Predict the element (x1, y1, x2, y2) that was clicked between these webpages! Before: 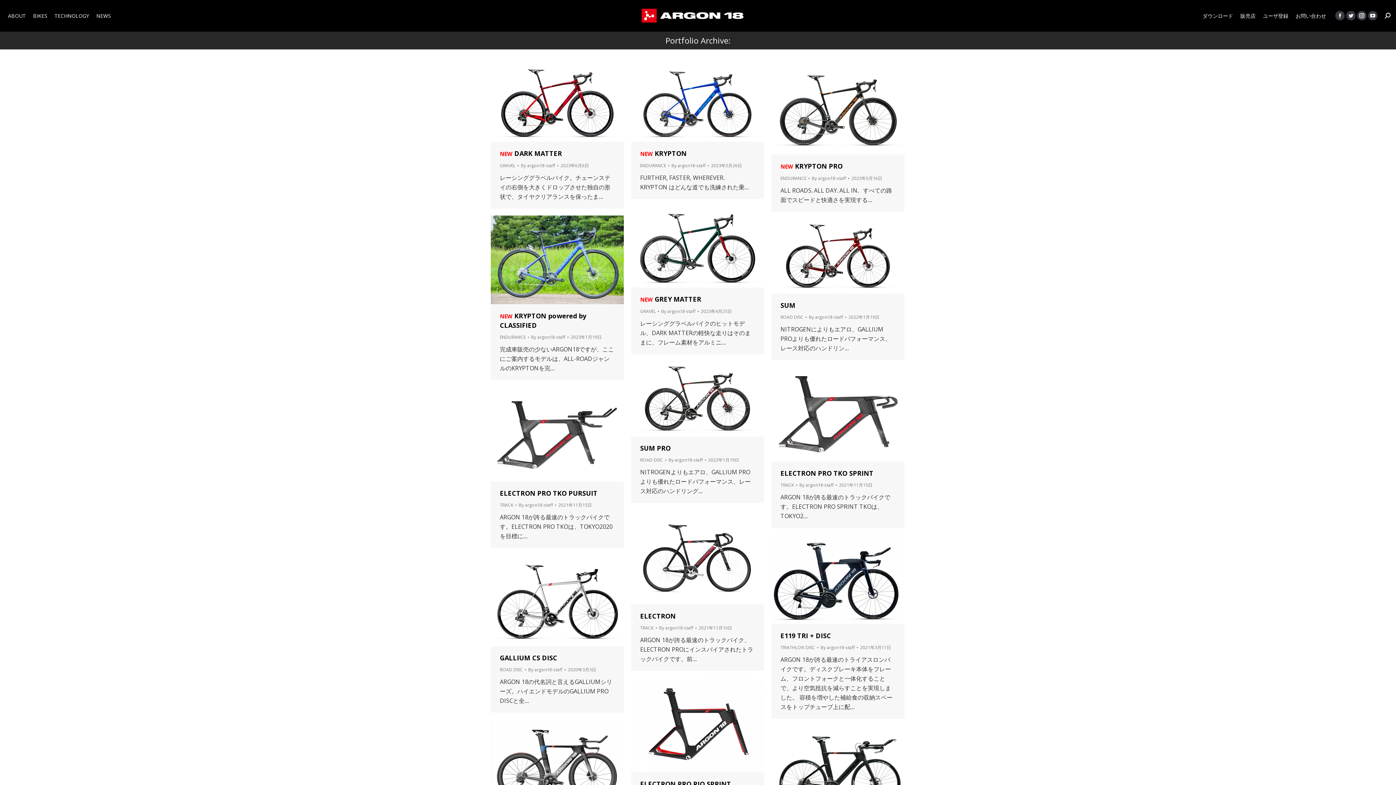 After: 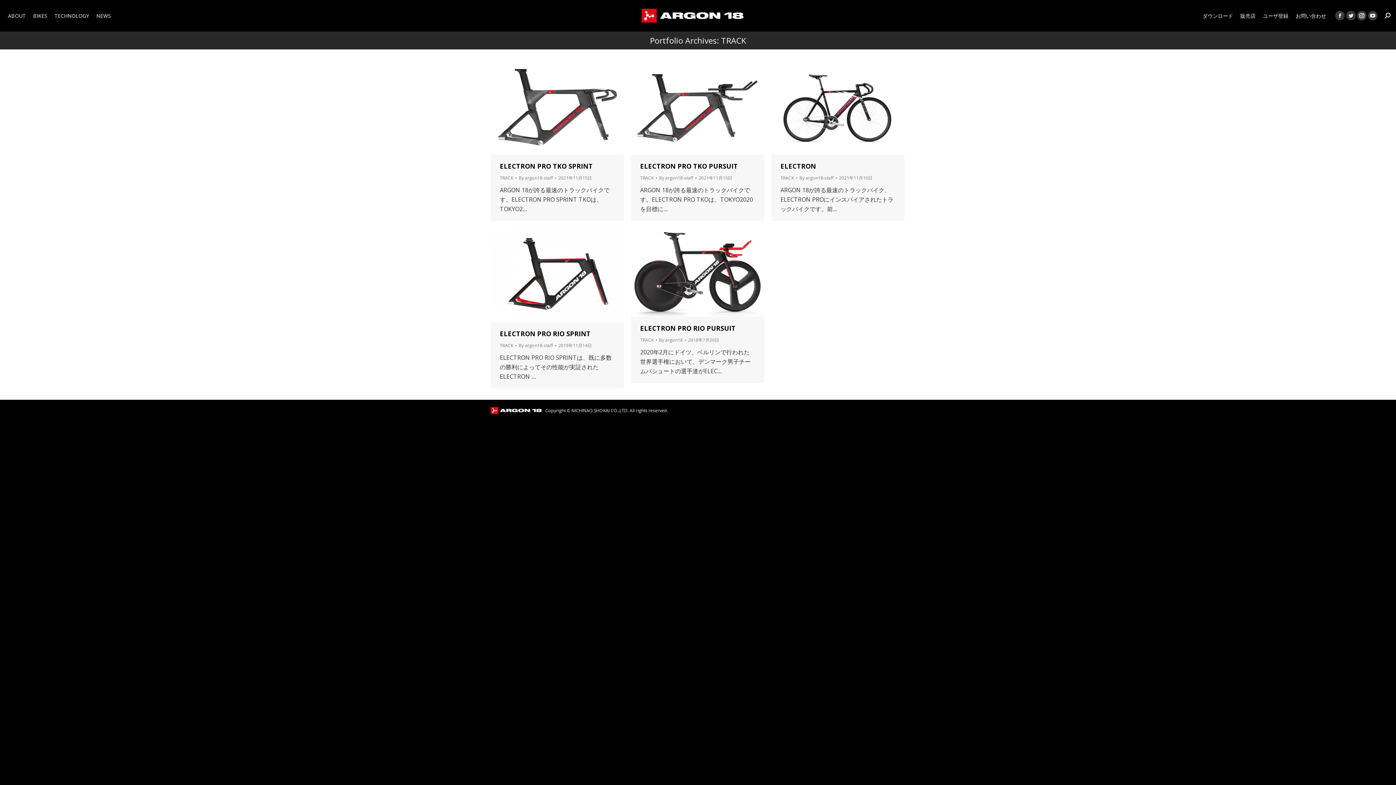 Action: label: TRACK bbox: (640, 624, 653, 631)